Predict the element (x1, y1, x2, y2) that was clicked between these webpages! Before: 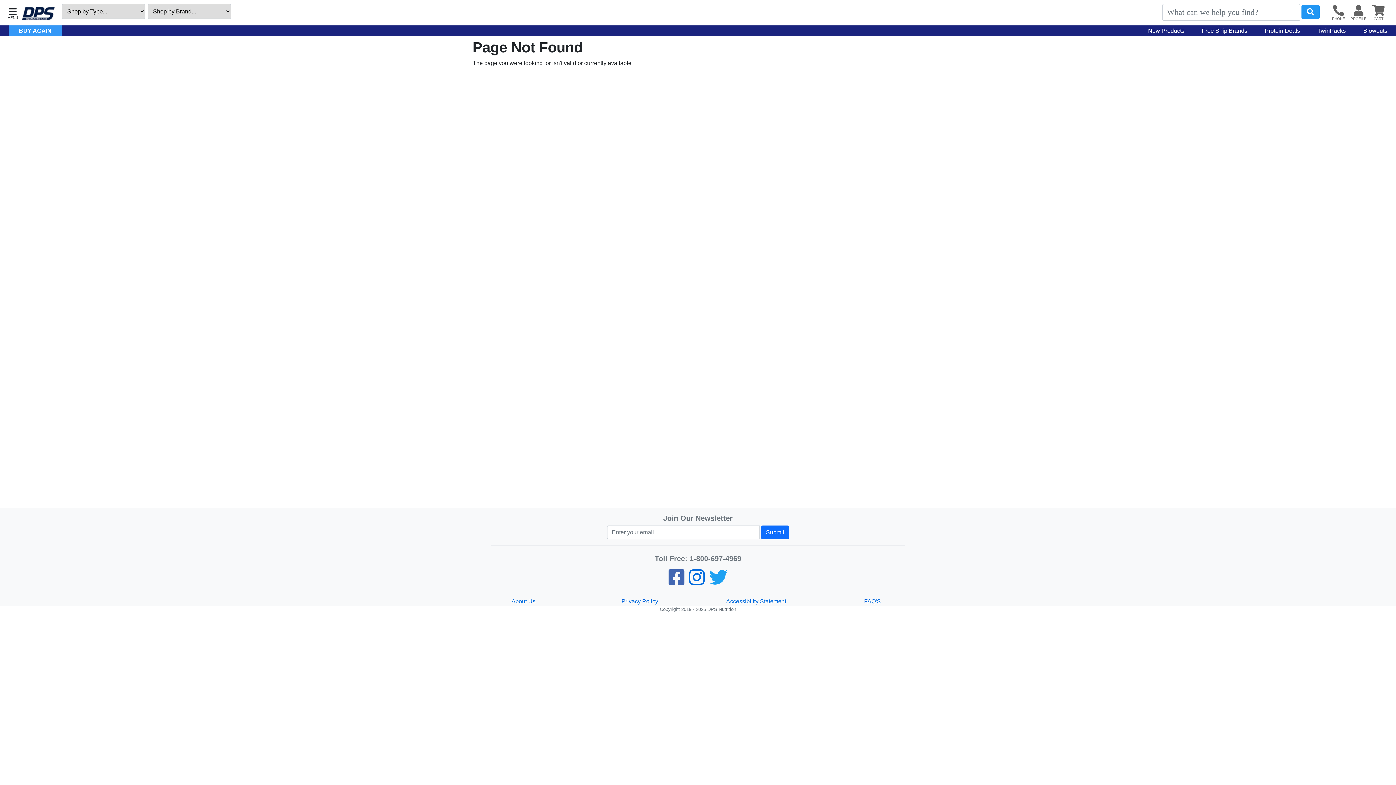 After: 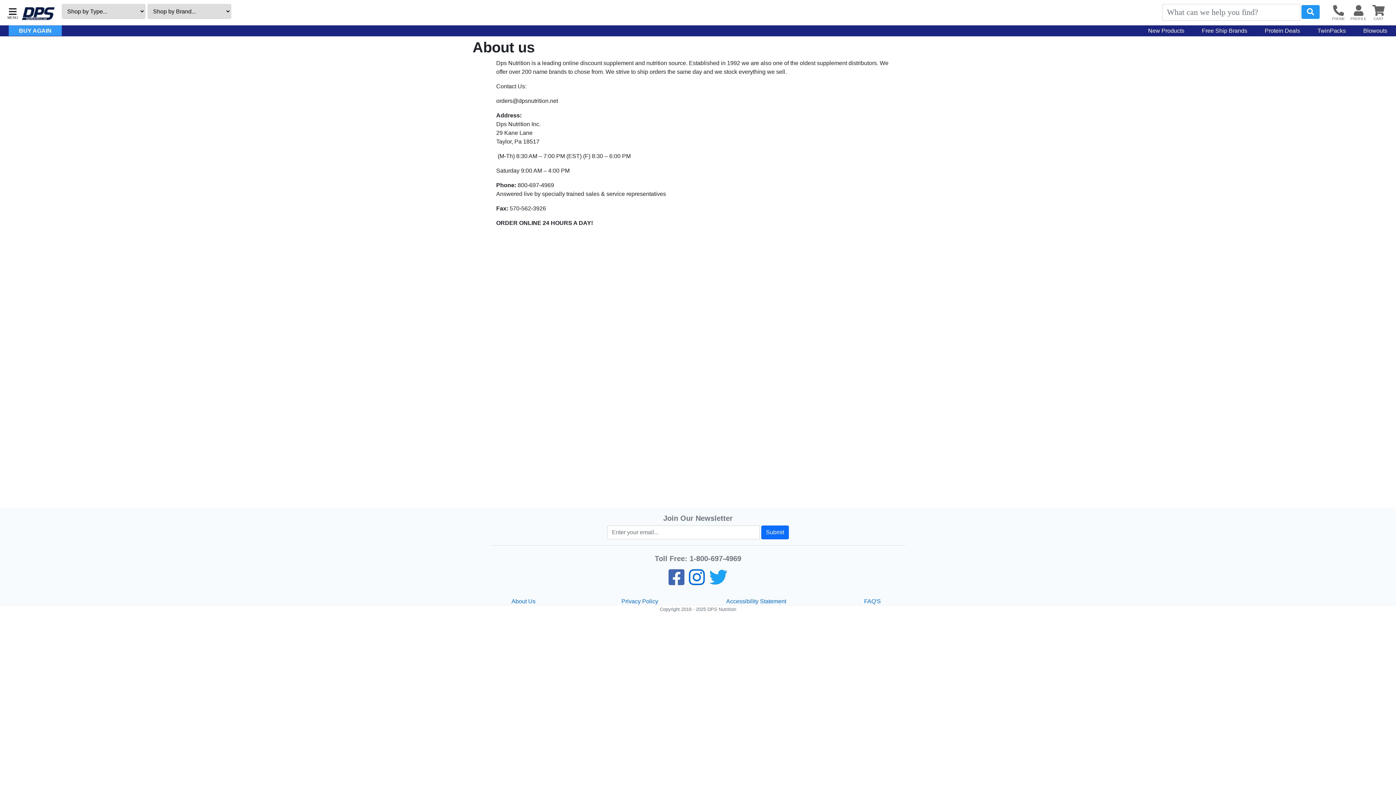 Action: label: About Us bbox: (511, 598, 535, 604)